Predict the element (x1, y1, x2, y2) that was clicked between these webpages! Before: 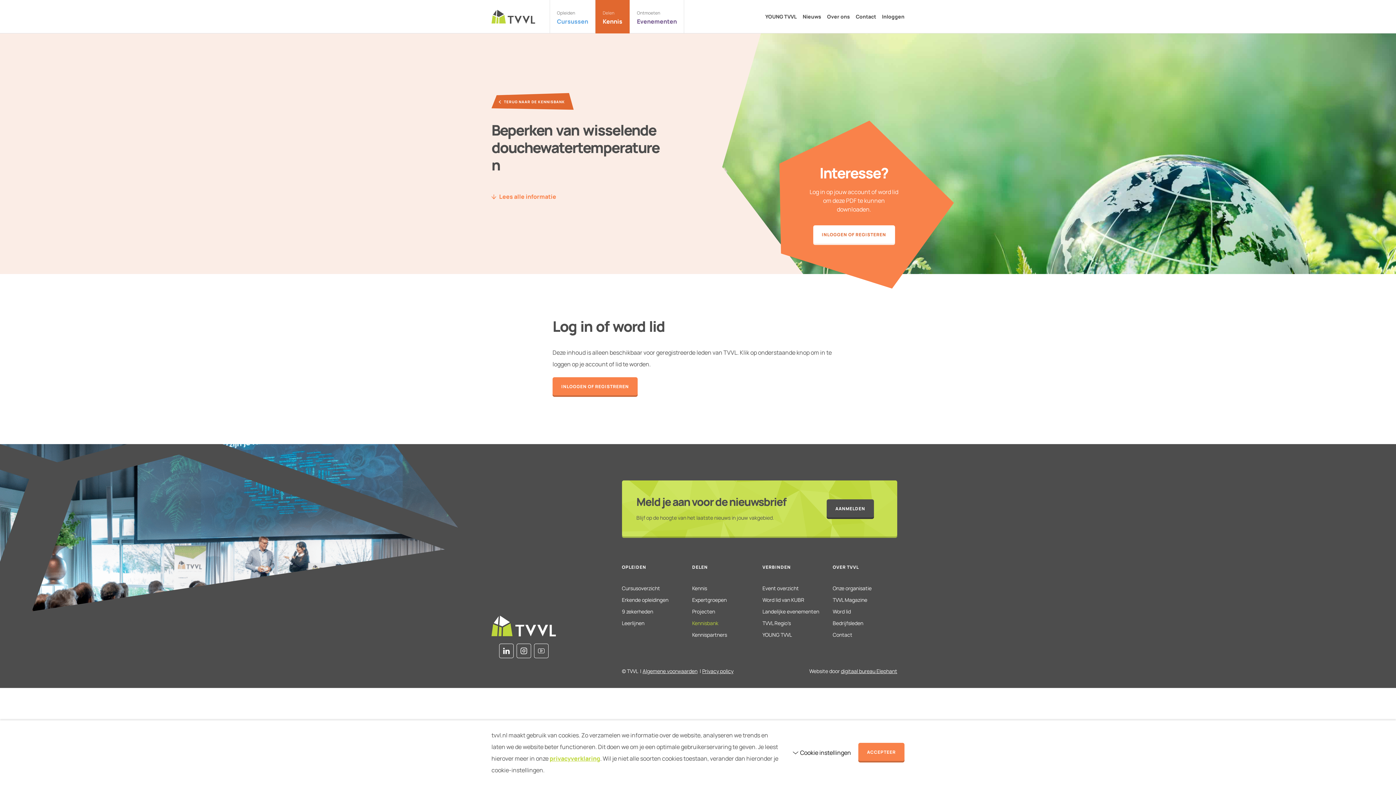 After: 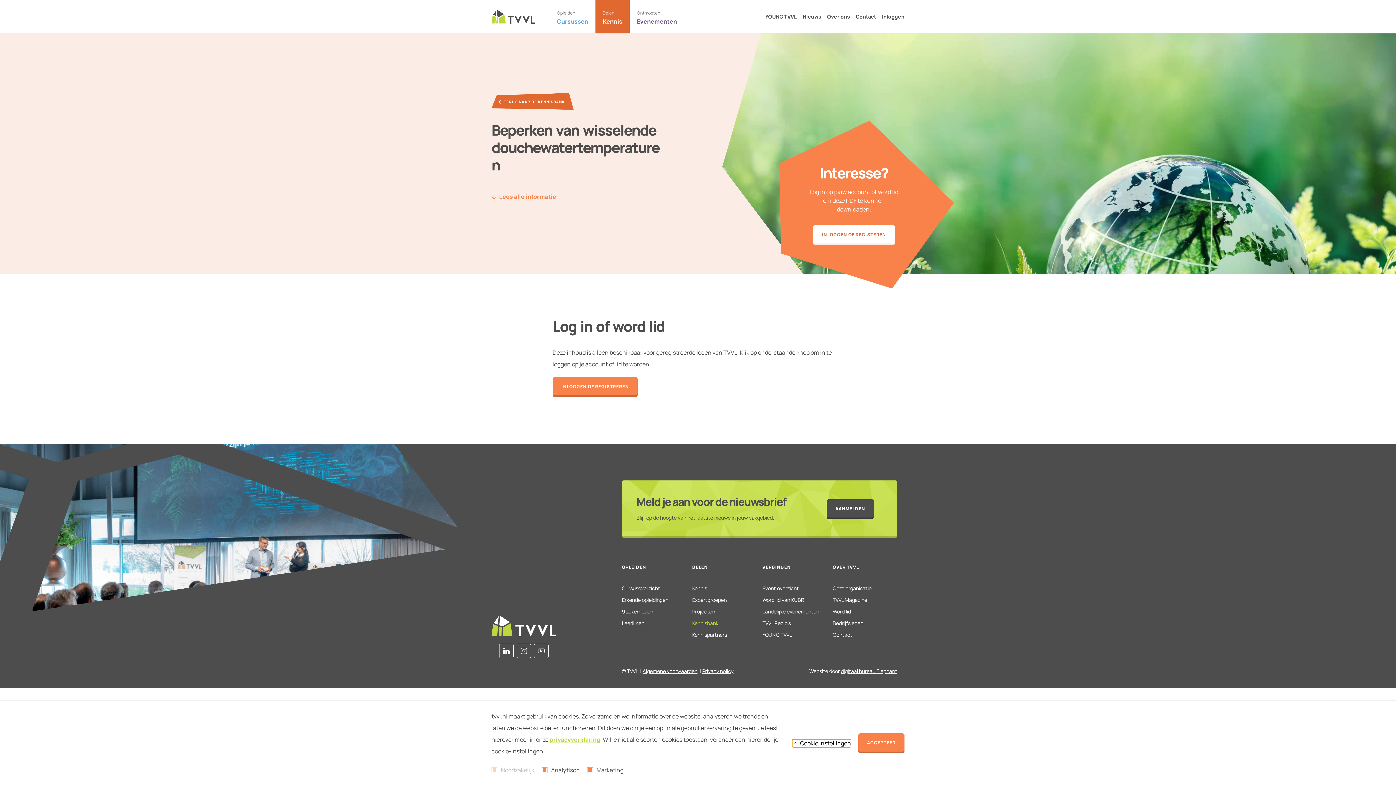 Action: bbox: (792, 749, 851, 757) label: Cookie instellingen